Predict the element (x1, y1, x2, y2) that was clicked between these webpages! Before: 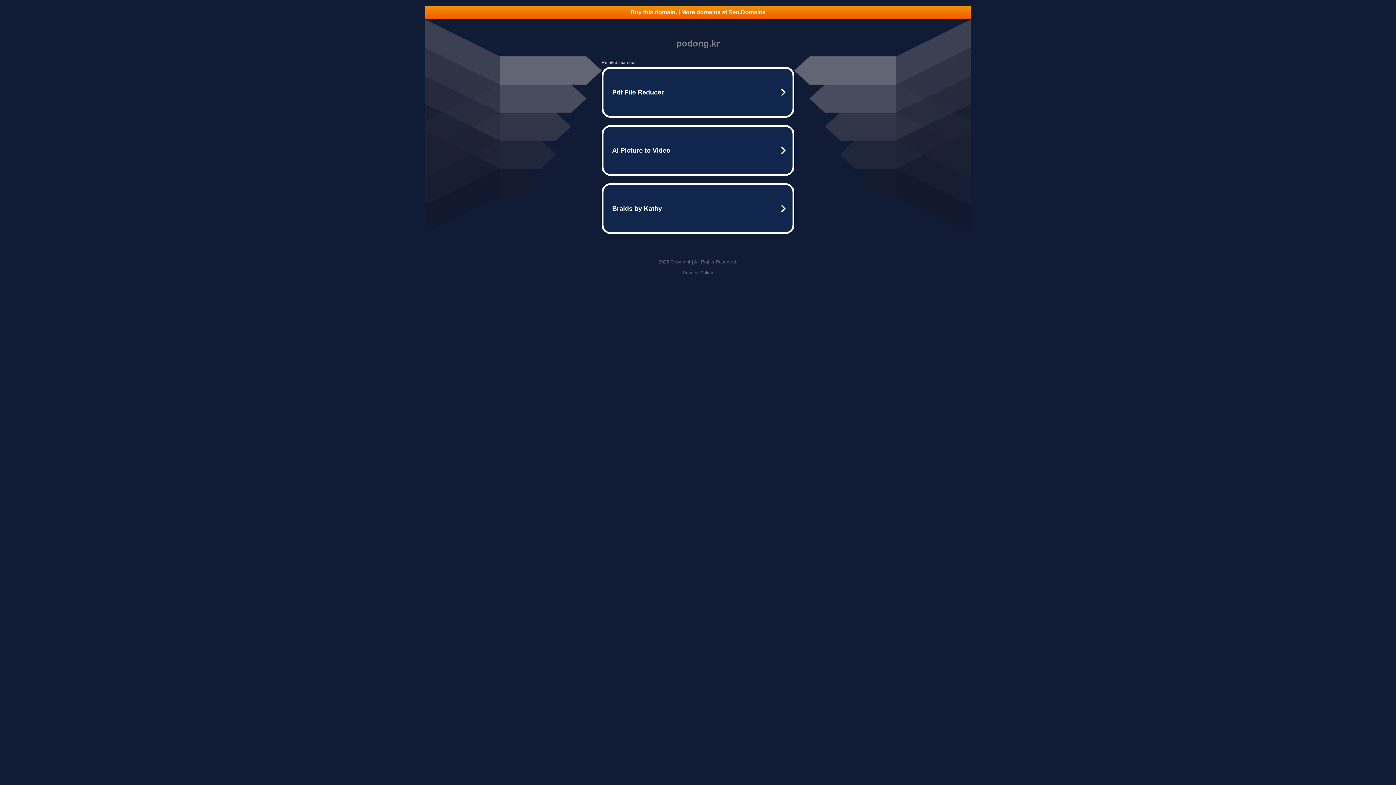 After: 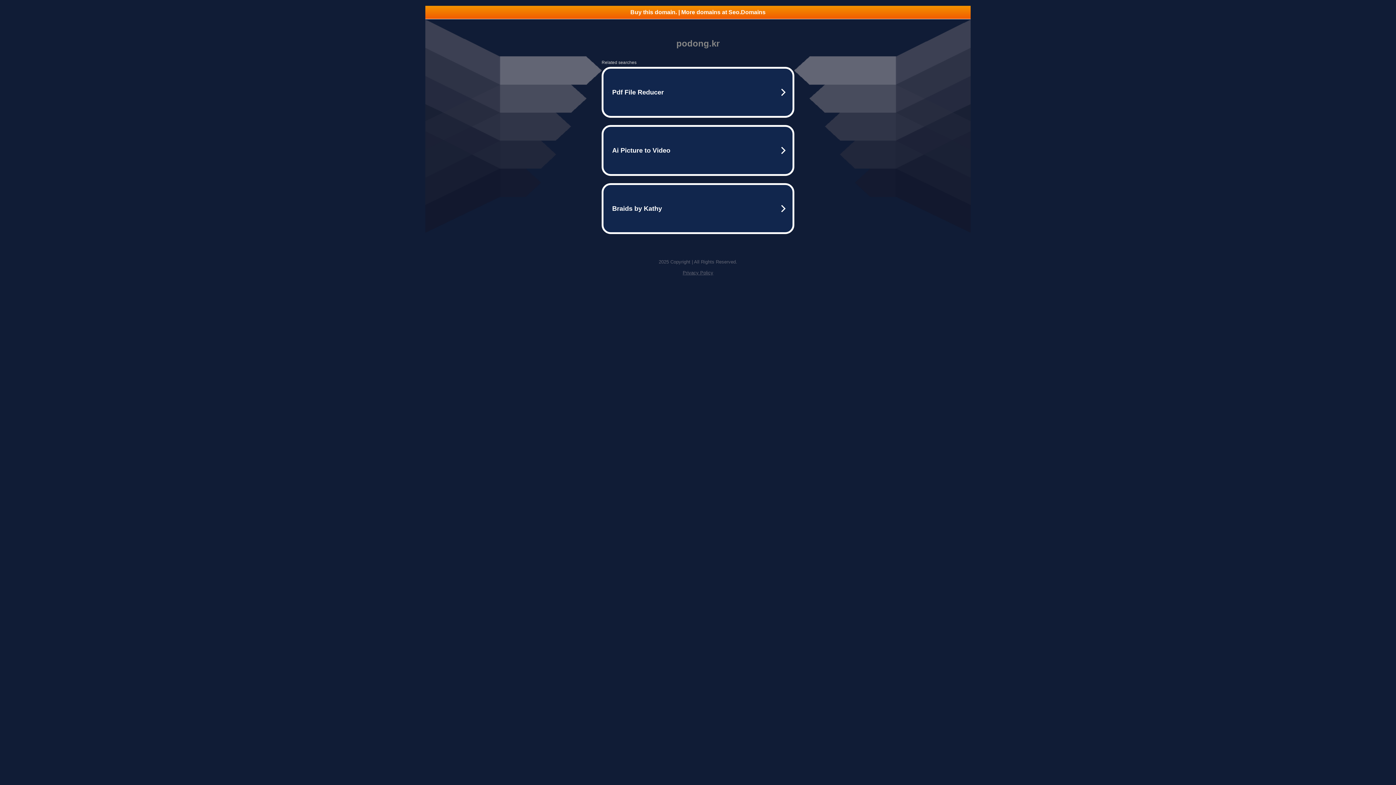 Action: label: Privacy Policy bbox: (682, 270, 713, 275)